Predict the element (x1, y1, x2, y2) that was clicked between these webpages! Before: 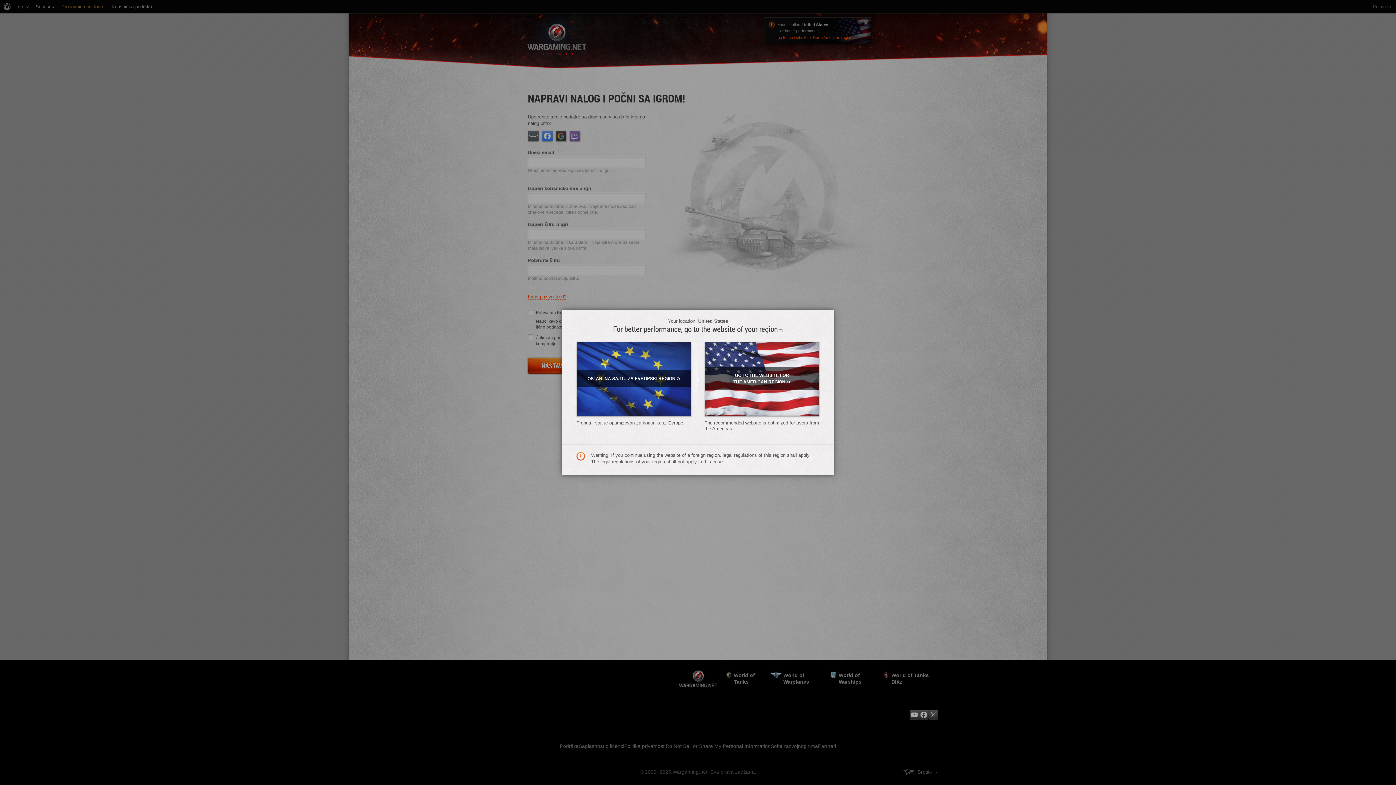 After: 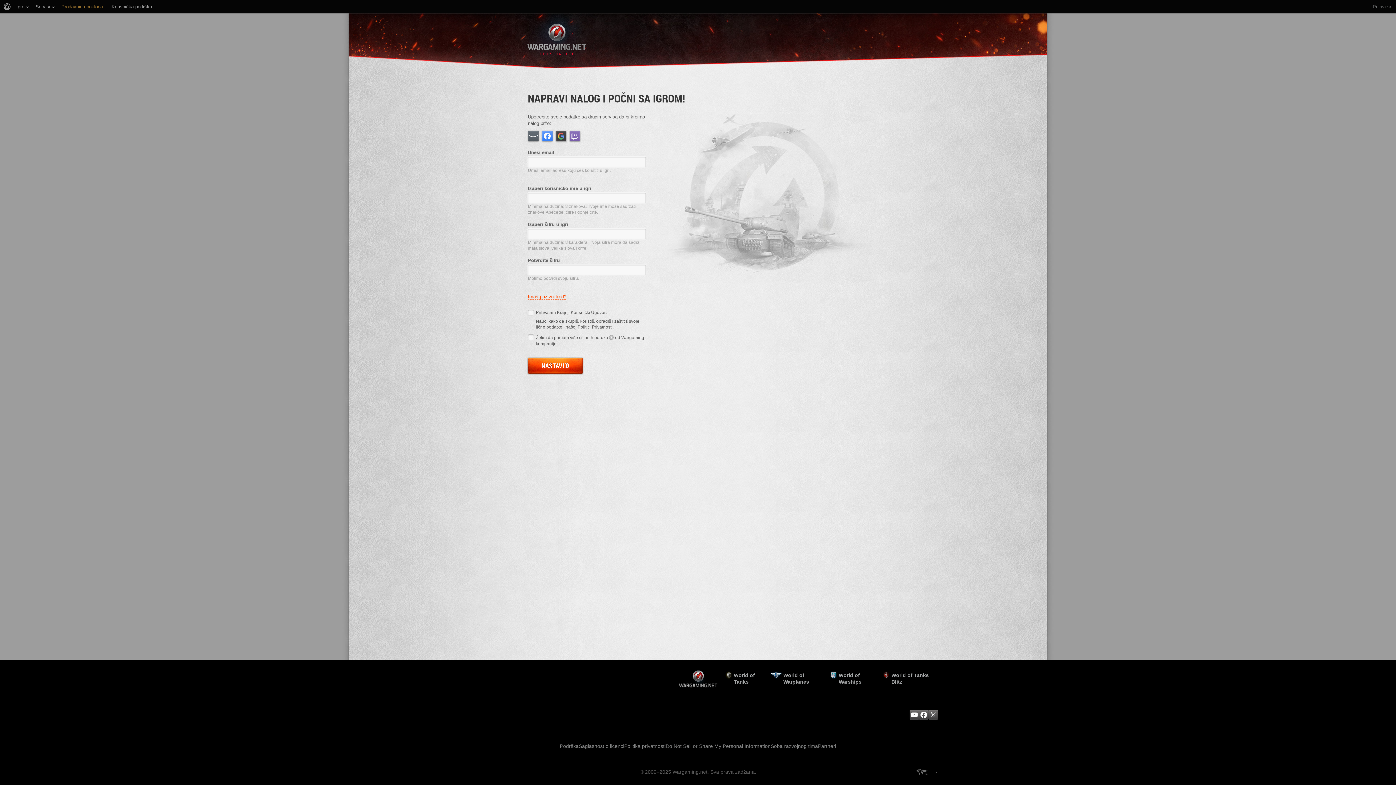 Action: bbox: (704, 341, 819, 416) label: GO TO THE WEBSITE FOR THE AMERICAN REGION»